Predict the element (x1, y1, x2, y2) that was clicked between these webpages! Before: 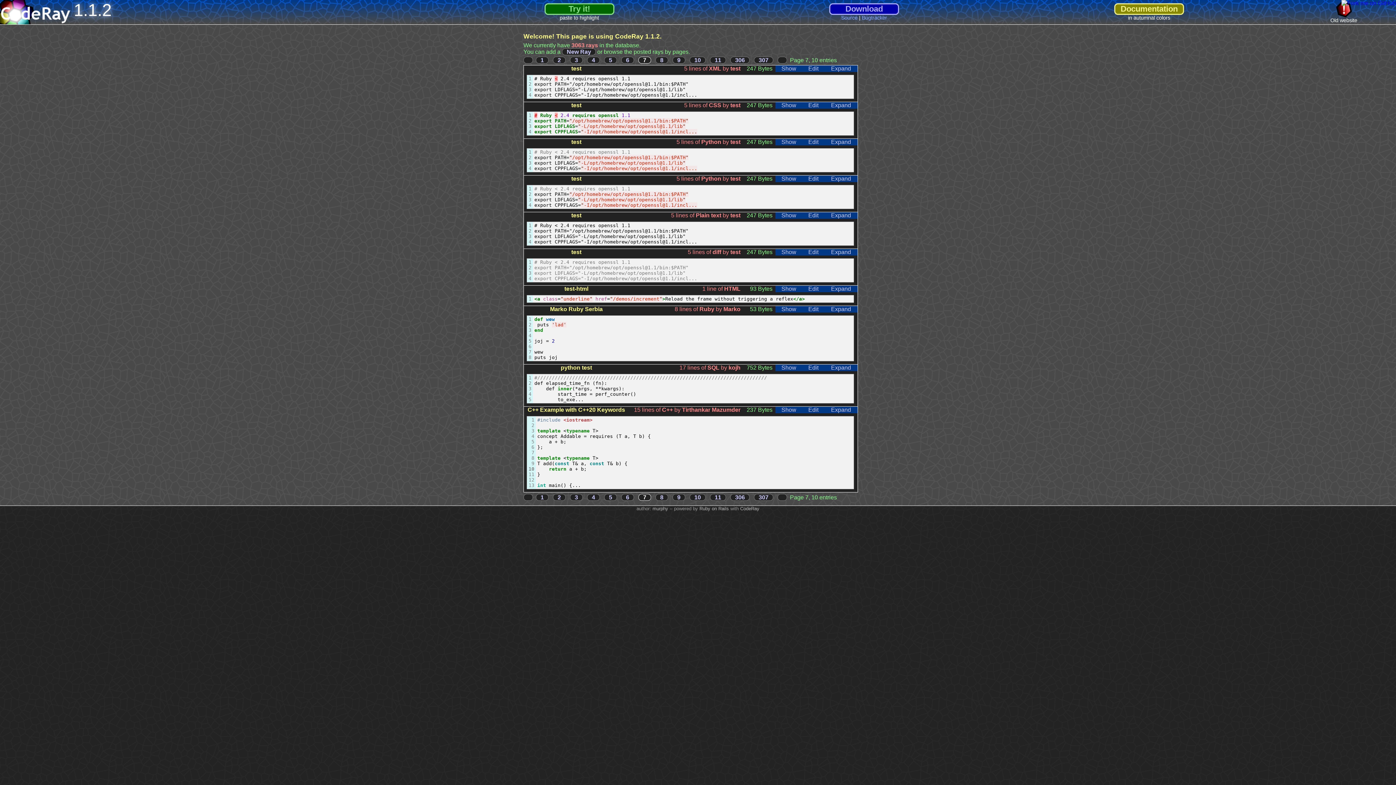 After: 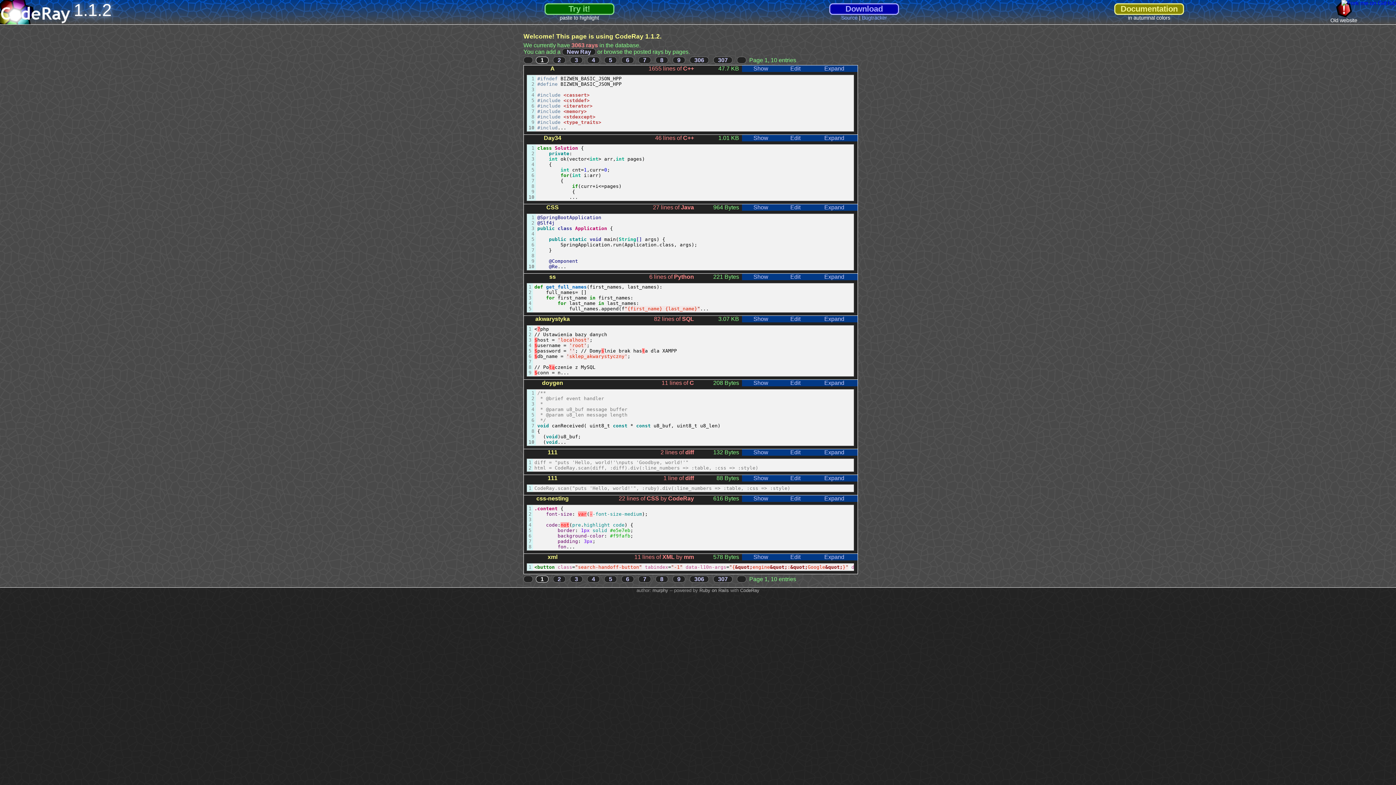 Action: label: Try it! bbox: (544, 3, 614, 14)